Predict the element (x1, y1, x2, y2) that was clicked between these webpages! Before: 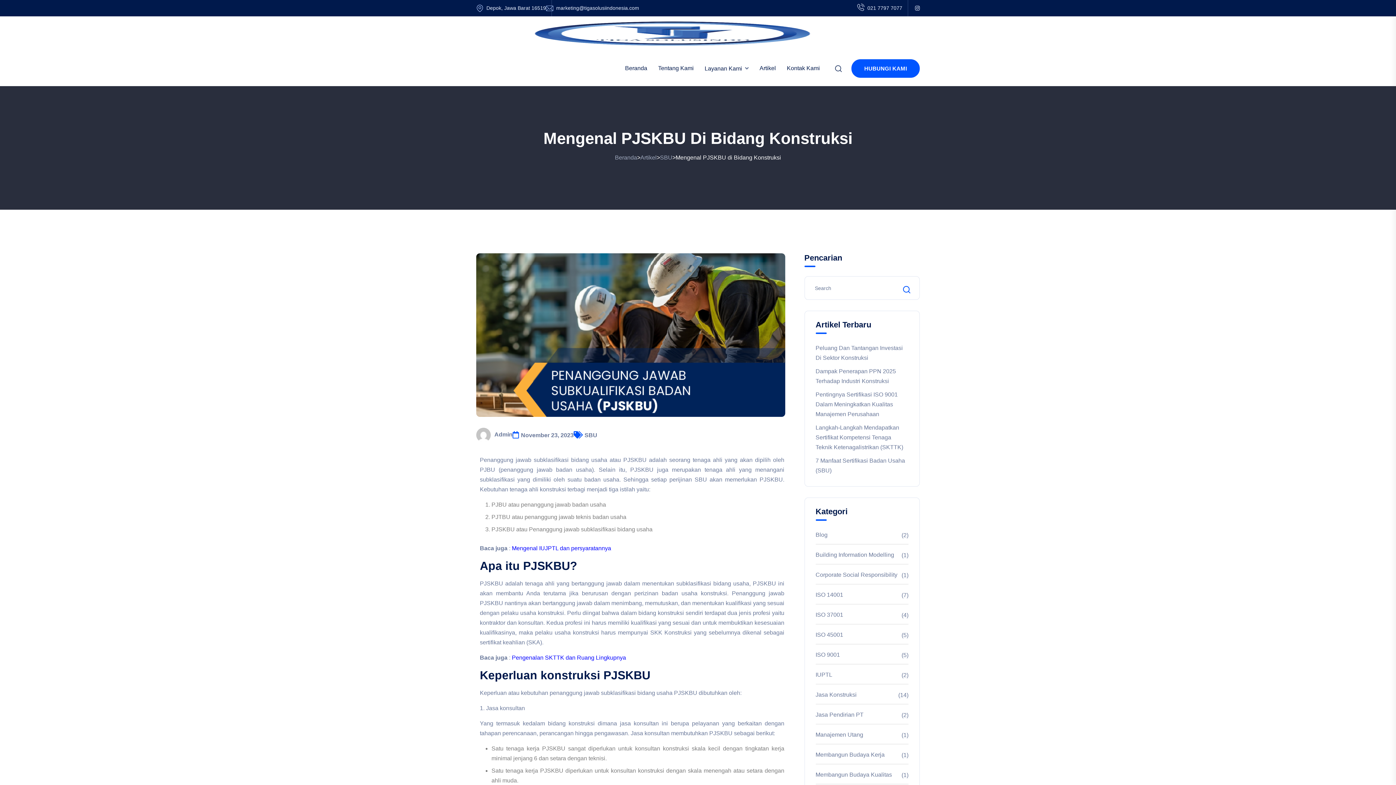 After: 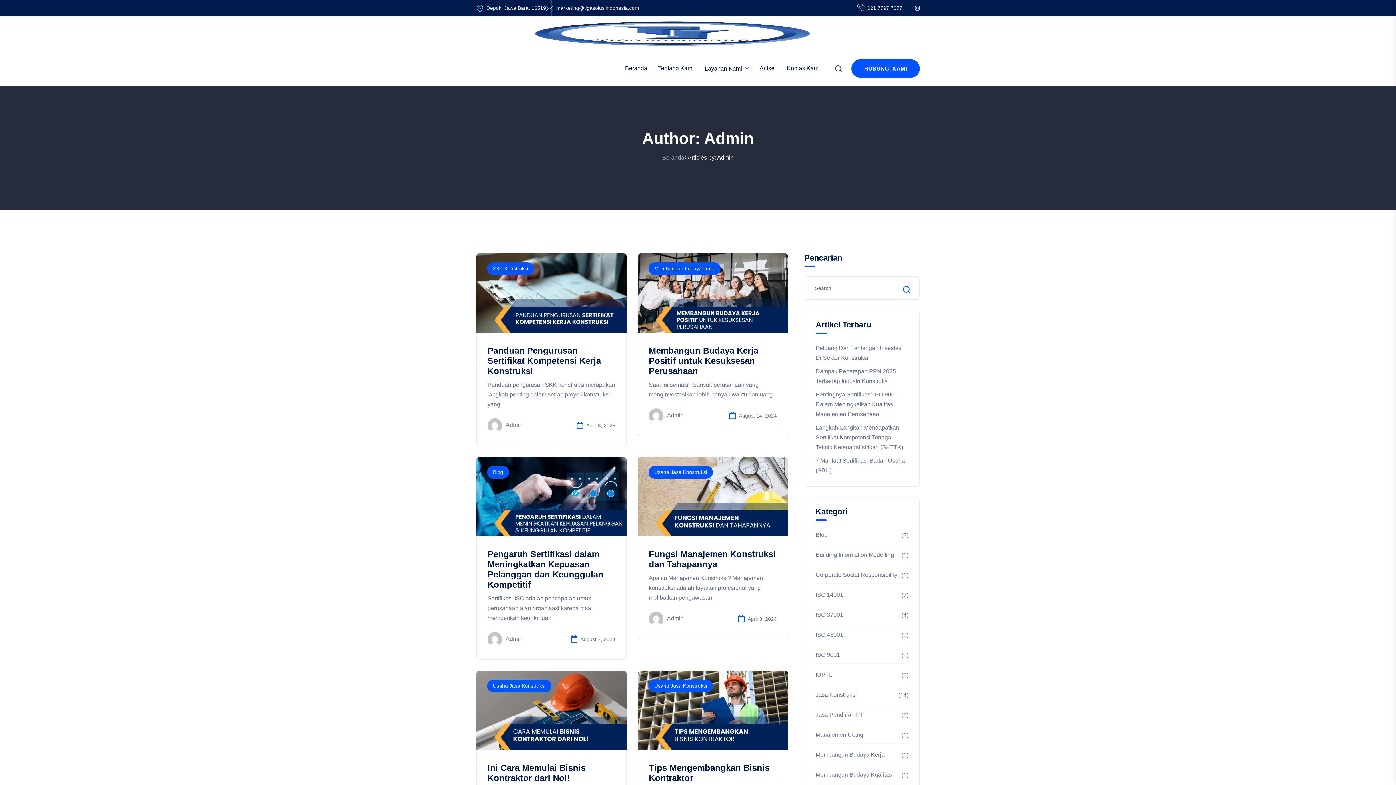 Action: bbox: (476, 428, 512, 442) label: Admin